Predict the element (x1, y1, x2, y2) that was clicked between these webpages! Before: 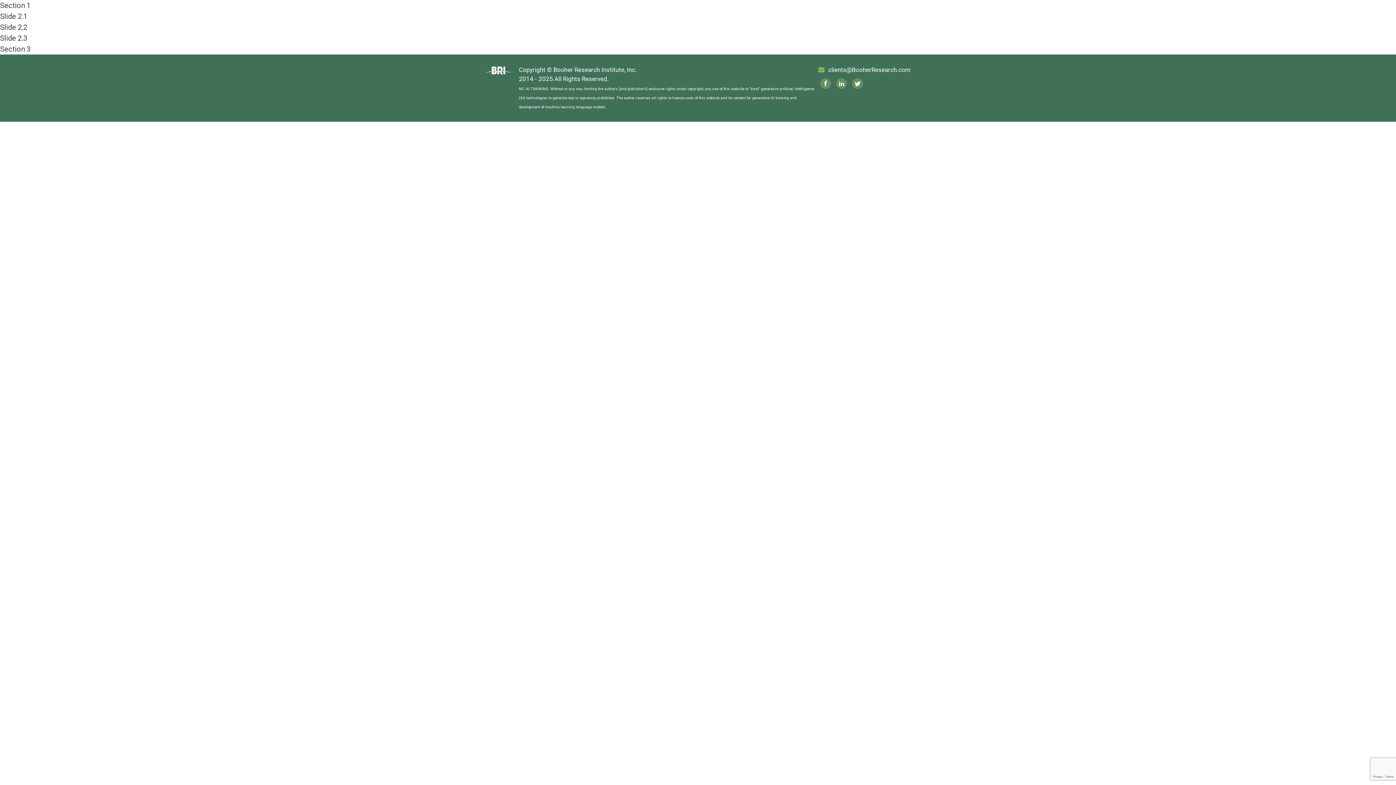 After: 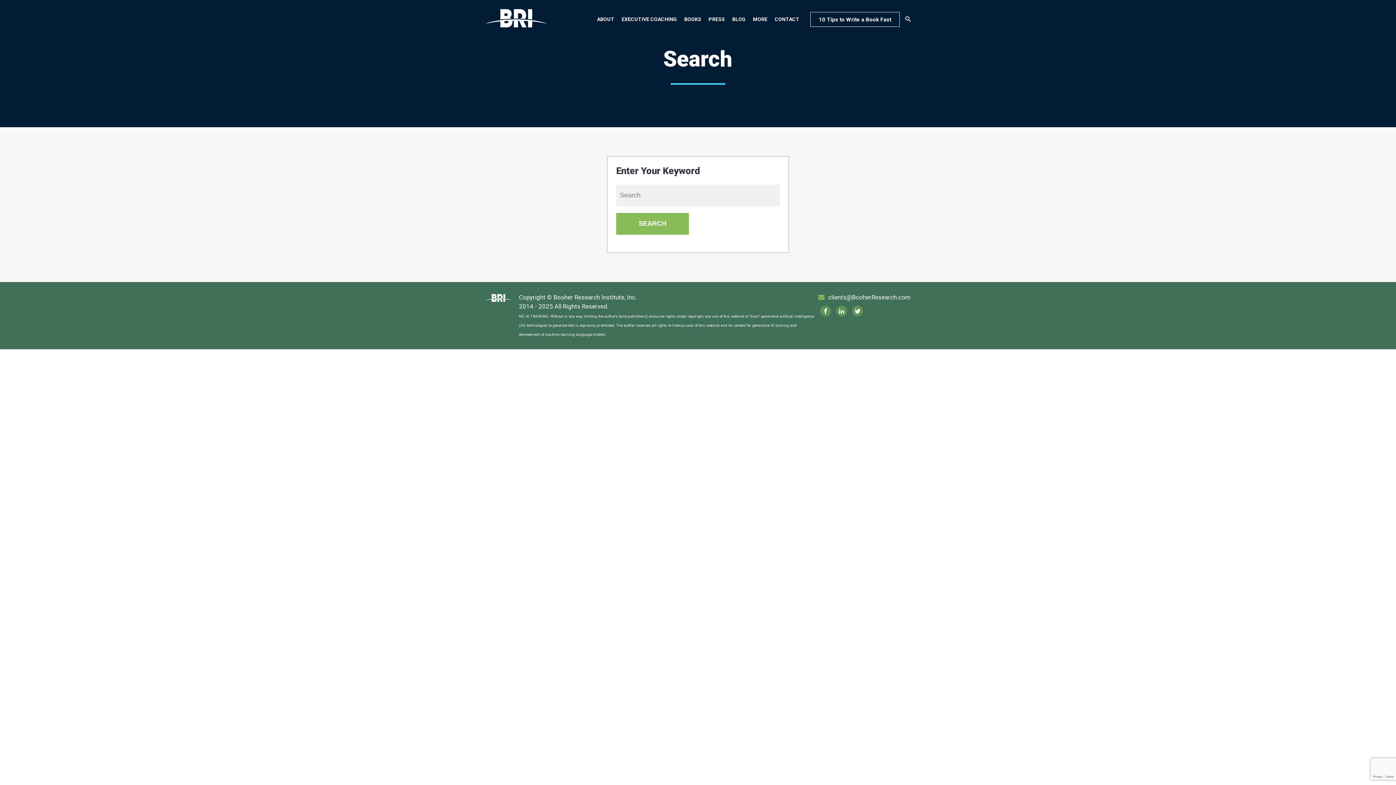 Action: bbox: (901, 16, 910, 22)